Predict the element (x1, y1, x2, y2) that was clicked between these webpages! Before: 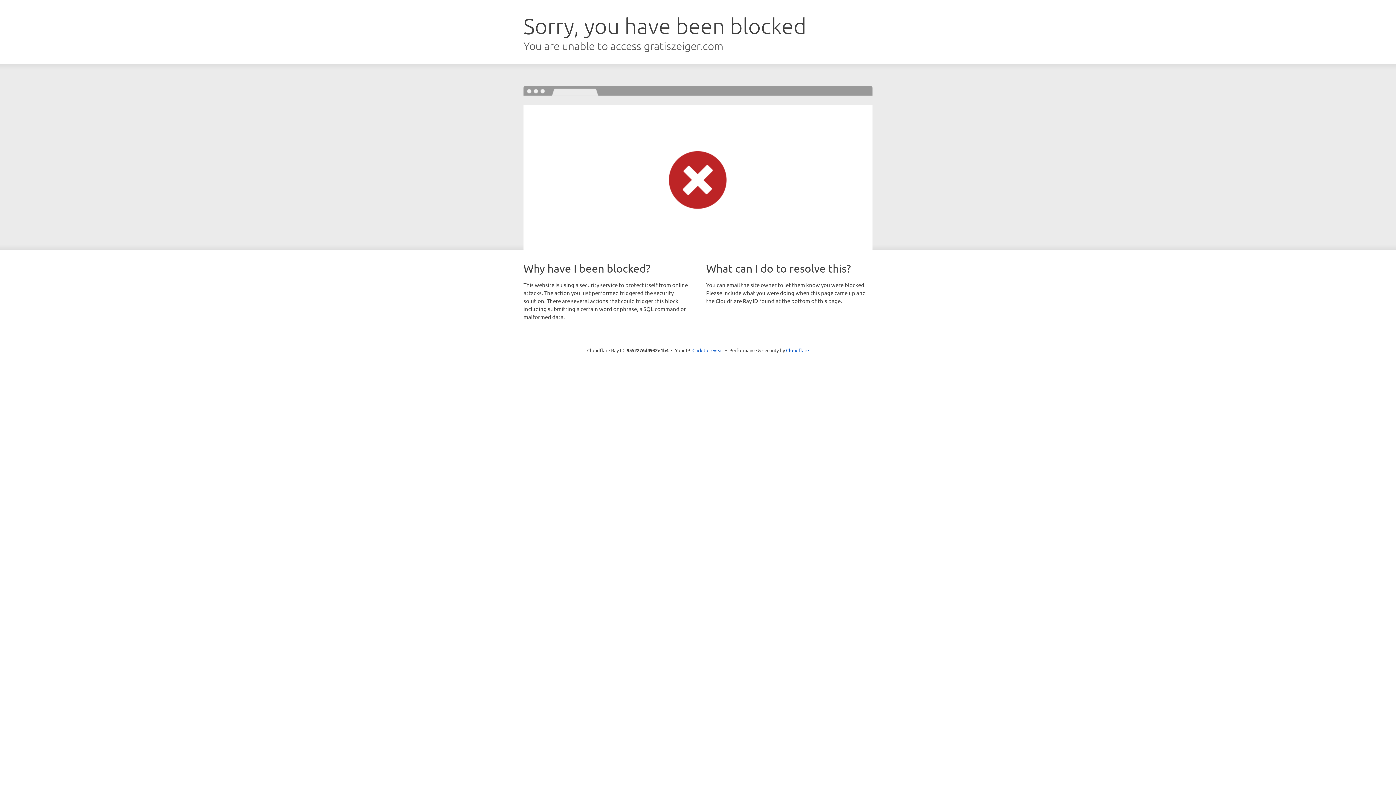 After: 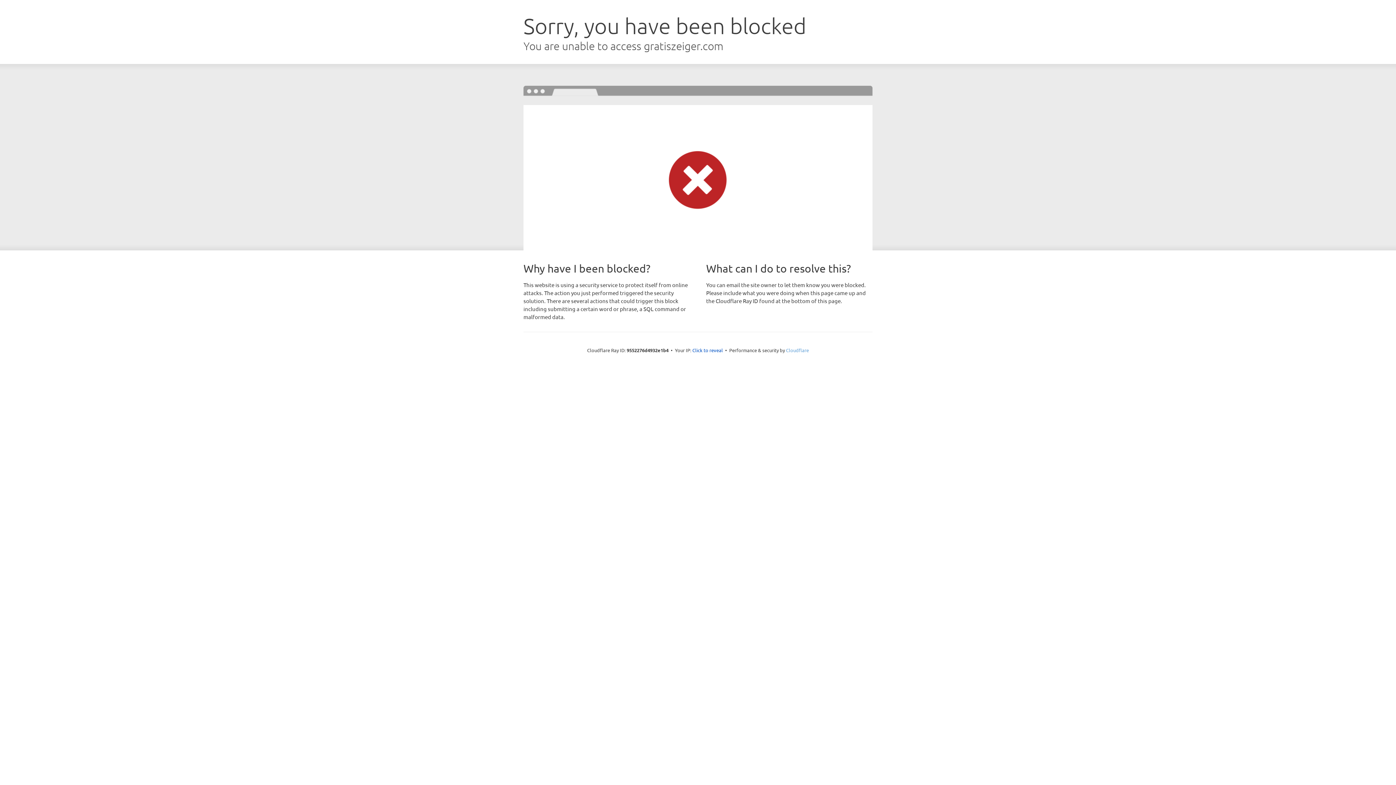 Action: bbox: (786, 347, 809, 353) label: Cloudflare